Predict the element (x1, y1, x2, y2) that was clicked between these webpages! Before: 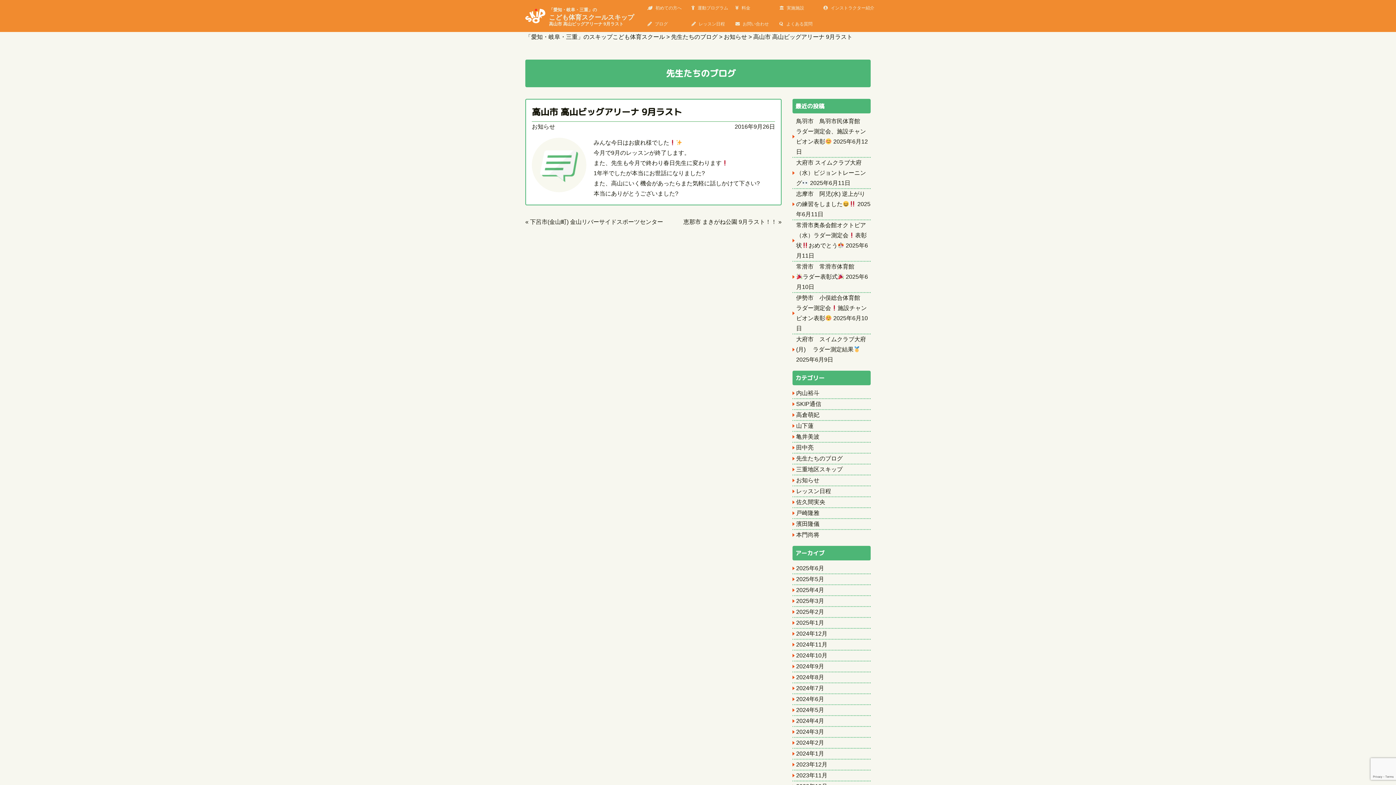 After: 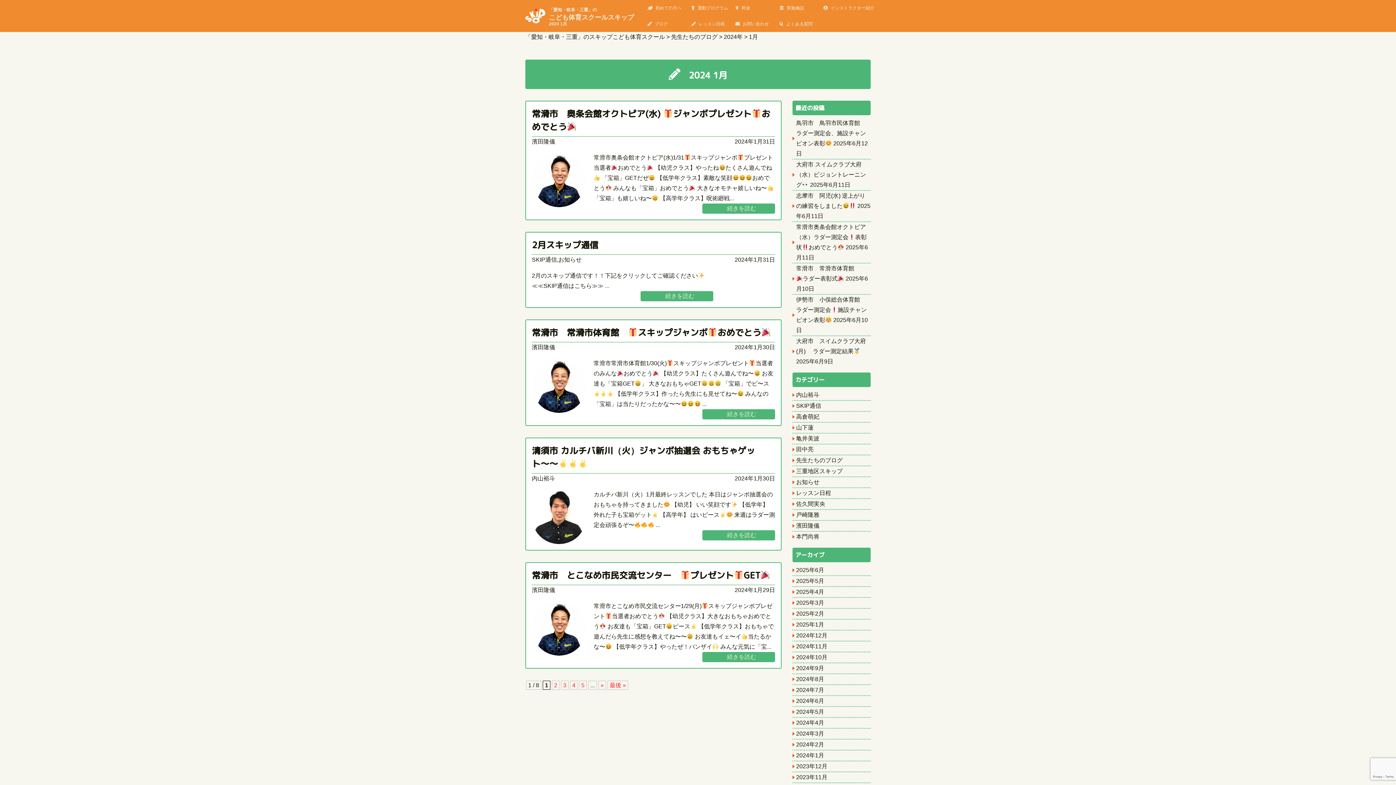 Action: label: 2024年1月 bbox: (796, 750, 824, 757)